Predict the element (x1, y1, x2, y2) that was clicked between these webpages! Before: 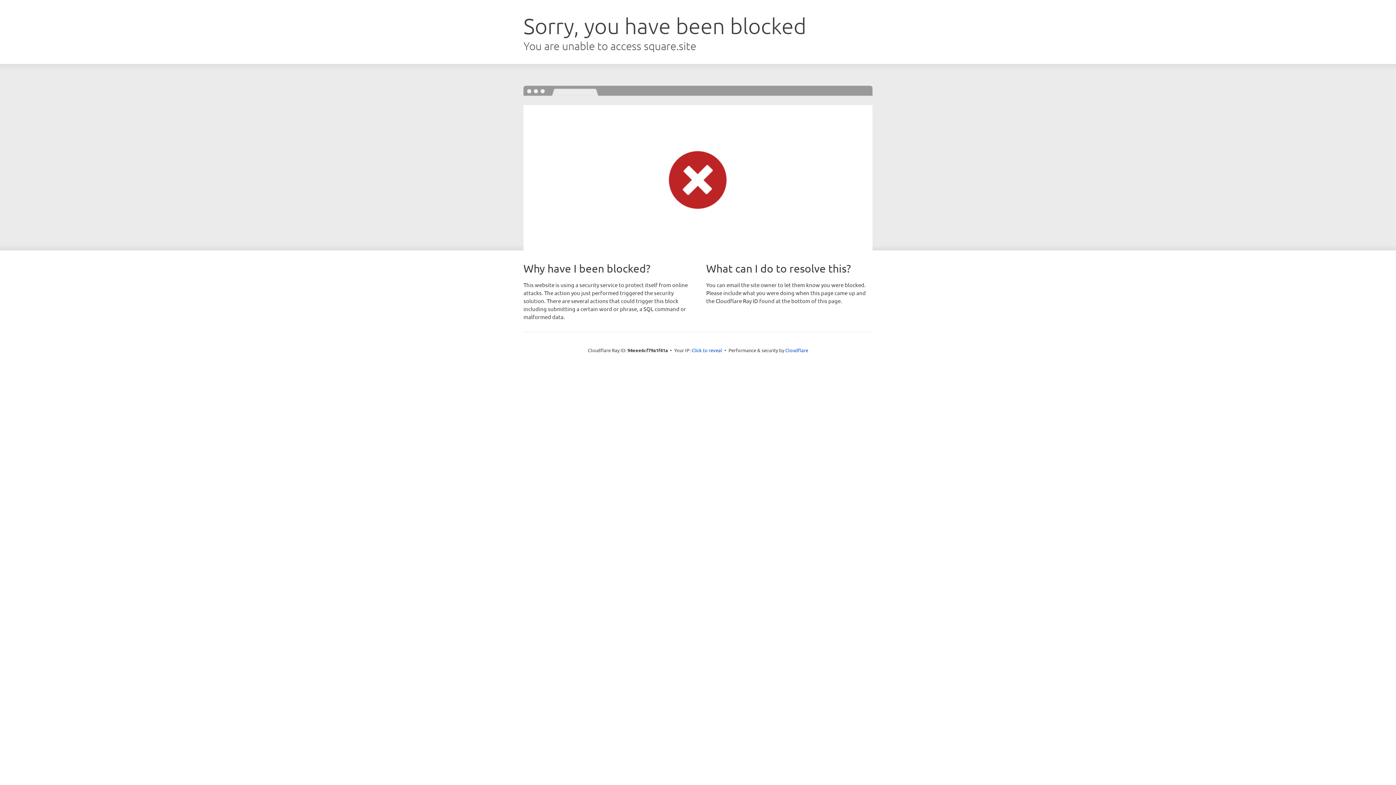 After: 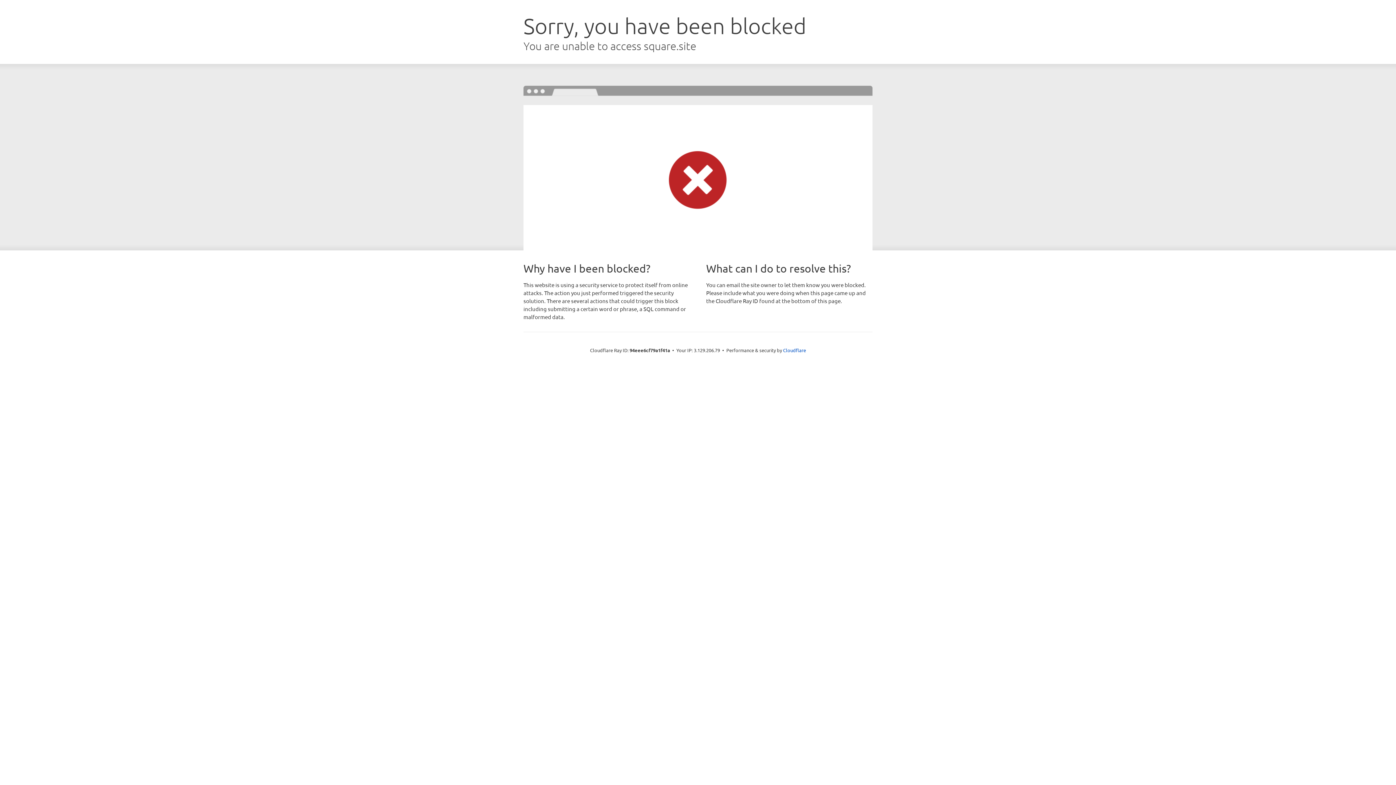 Action: label: Click to reveal bbox: (691, 346, 722, 353)